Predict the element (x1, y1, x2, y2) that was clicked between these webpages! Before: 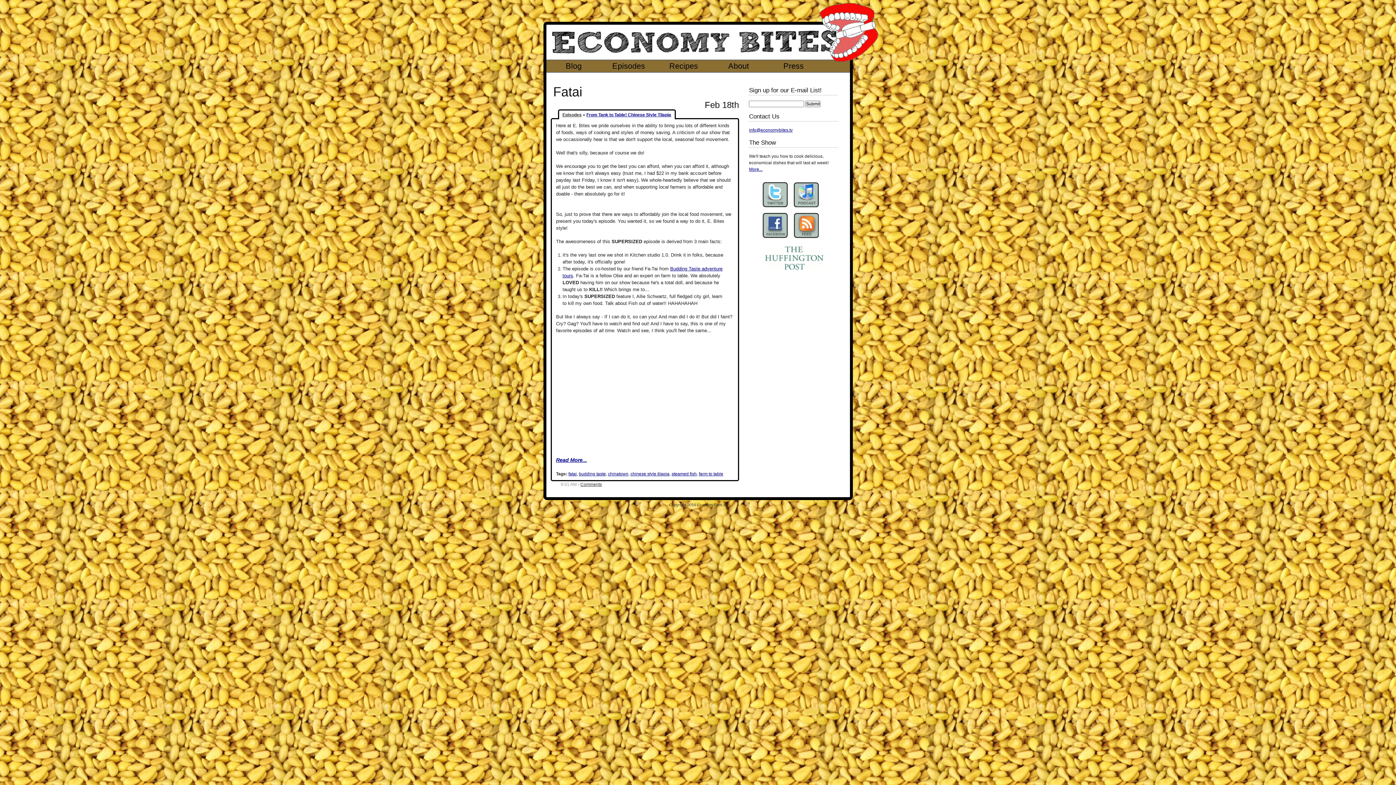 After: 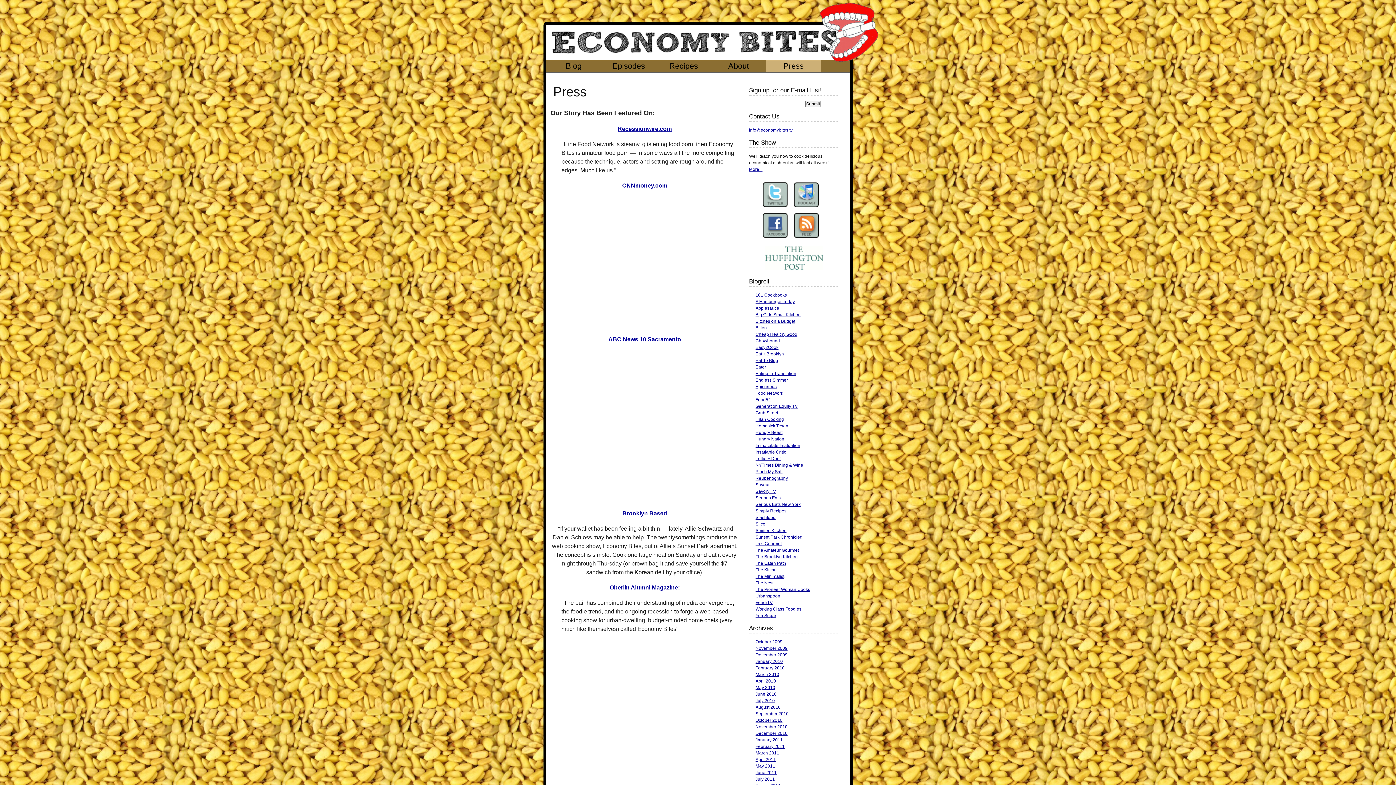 Action: bbox: (766, 60, 821, 72) label: Press